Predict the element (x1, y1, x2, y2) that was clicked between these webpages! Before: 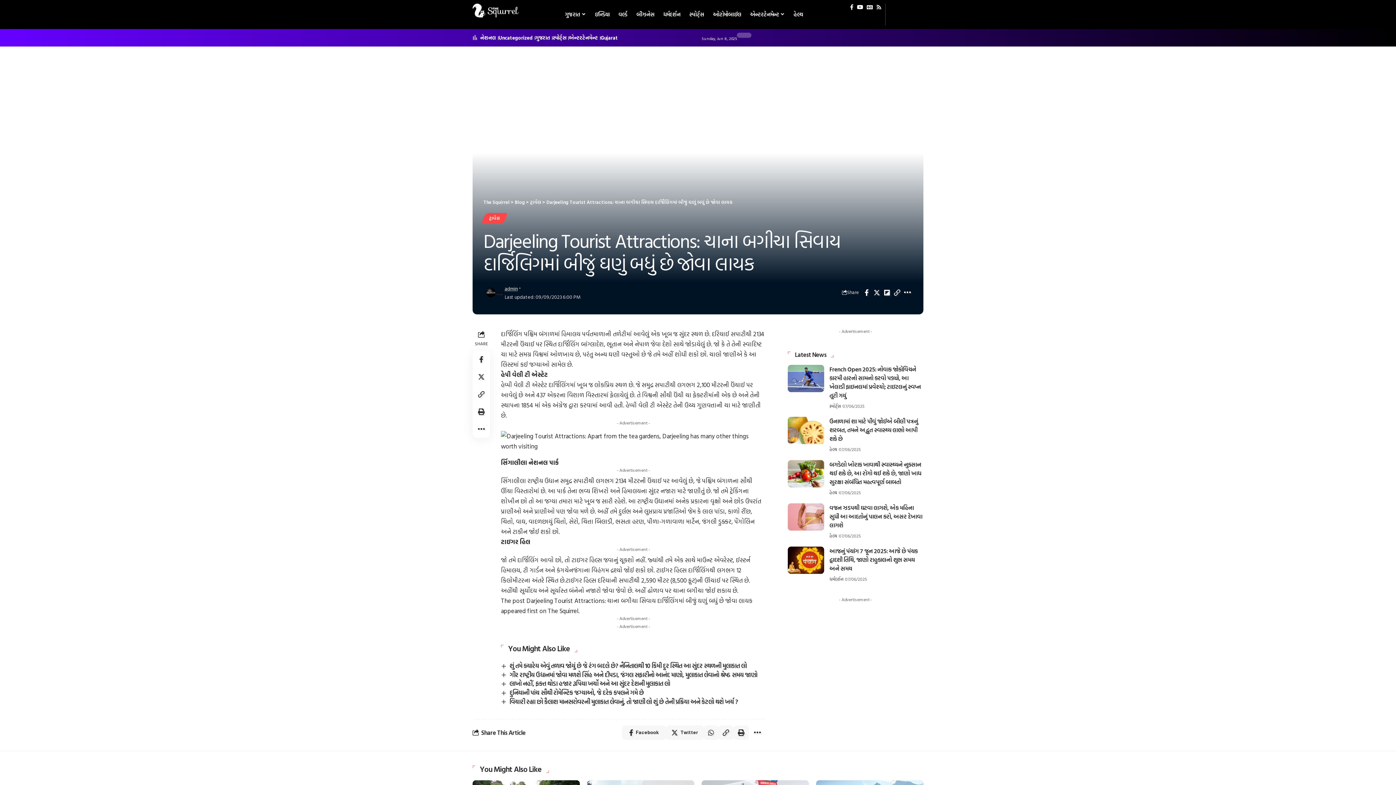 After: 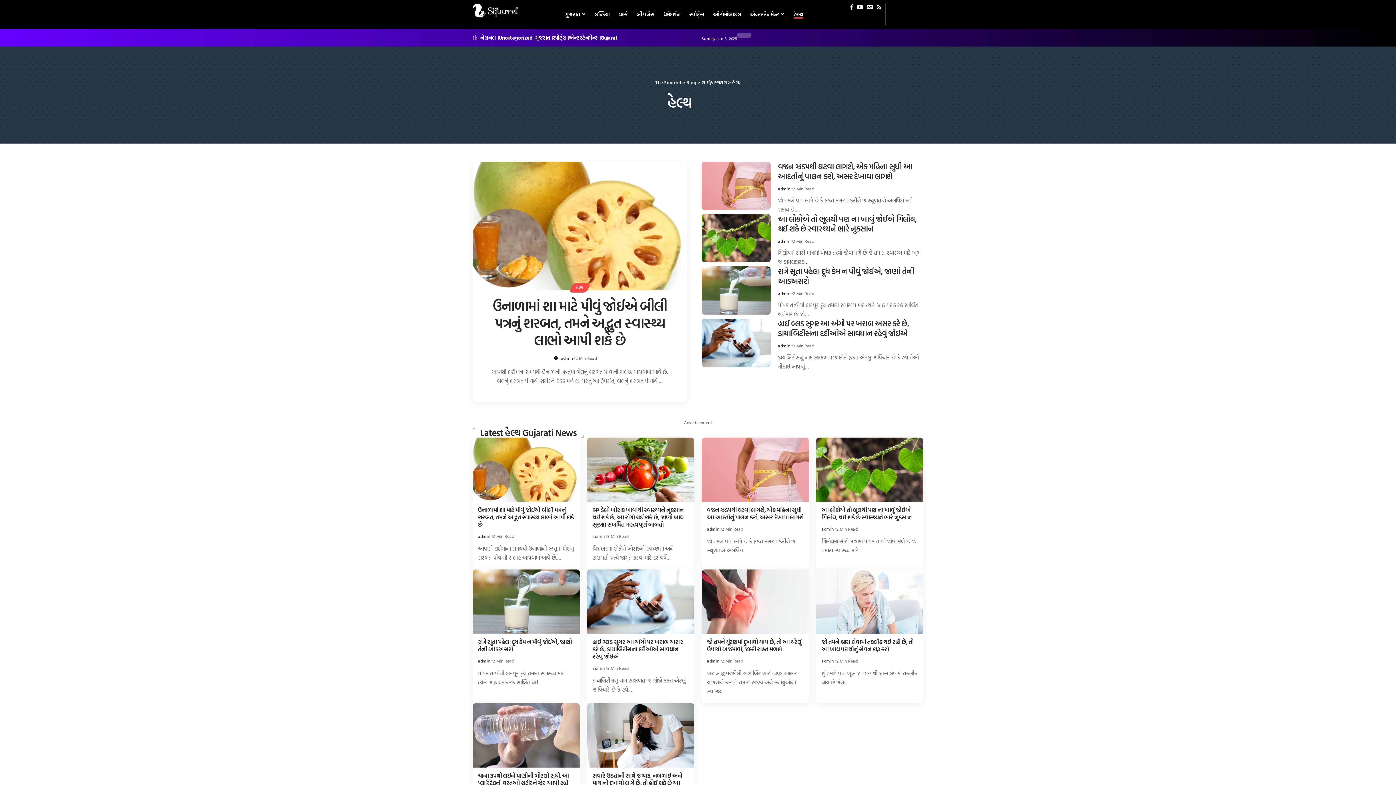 Action: label: હેલ્થ bbox: (829, 532, 837, 539)